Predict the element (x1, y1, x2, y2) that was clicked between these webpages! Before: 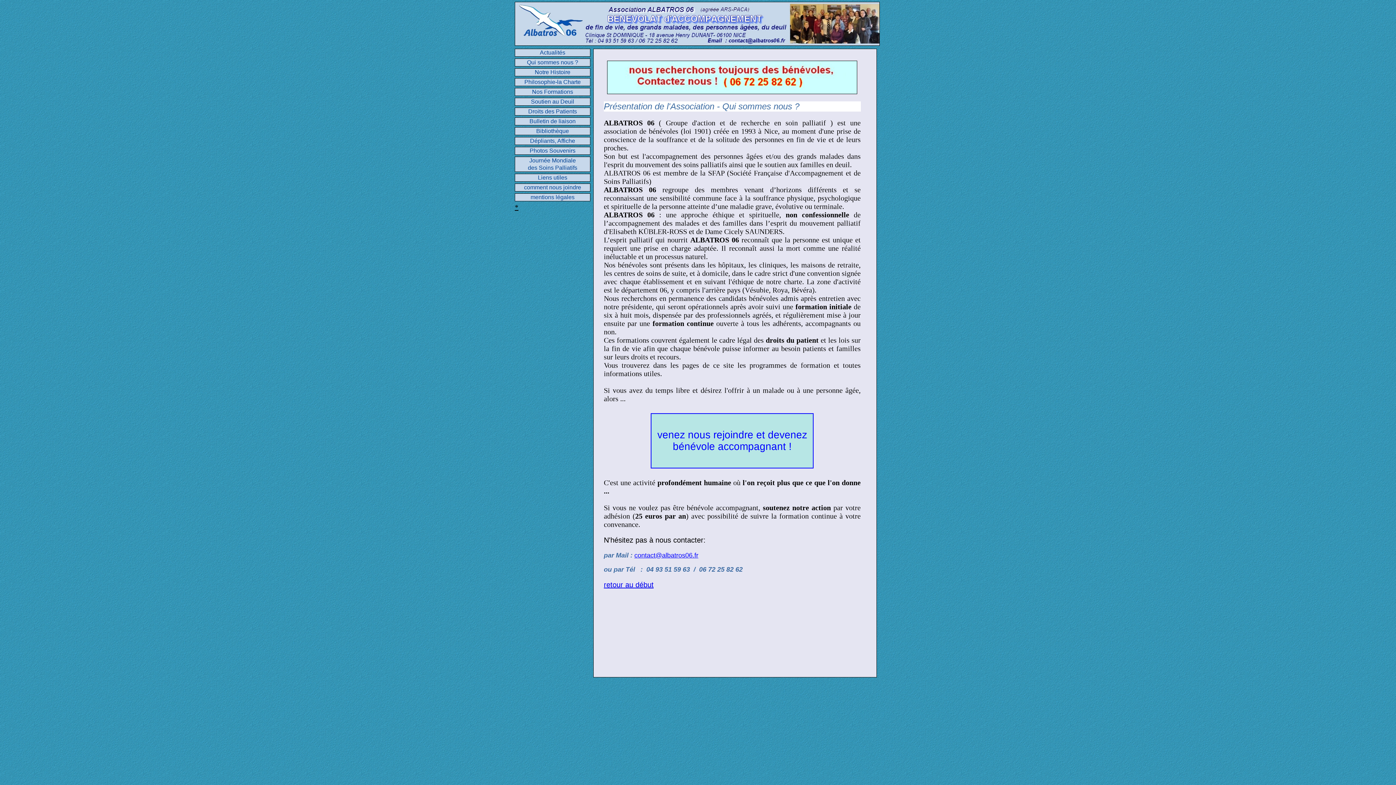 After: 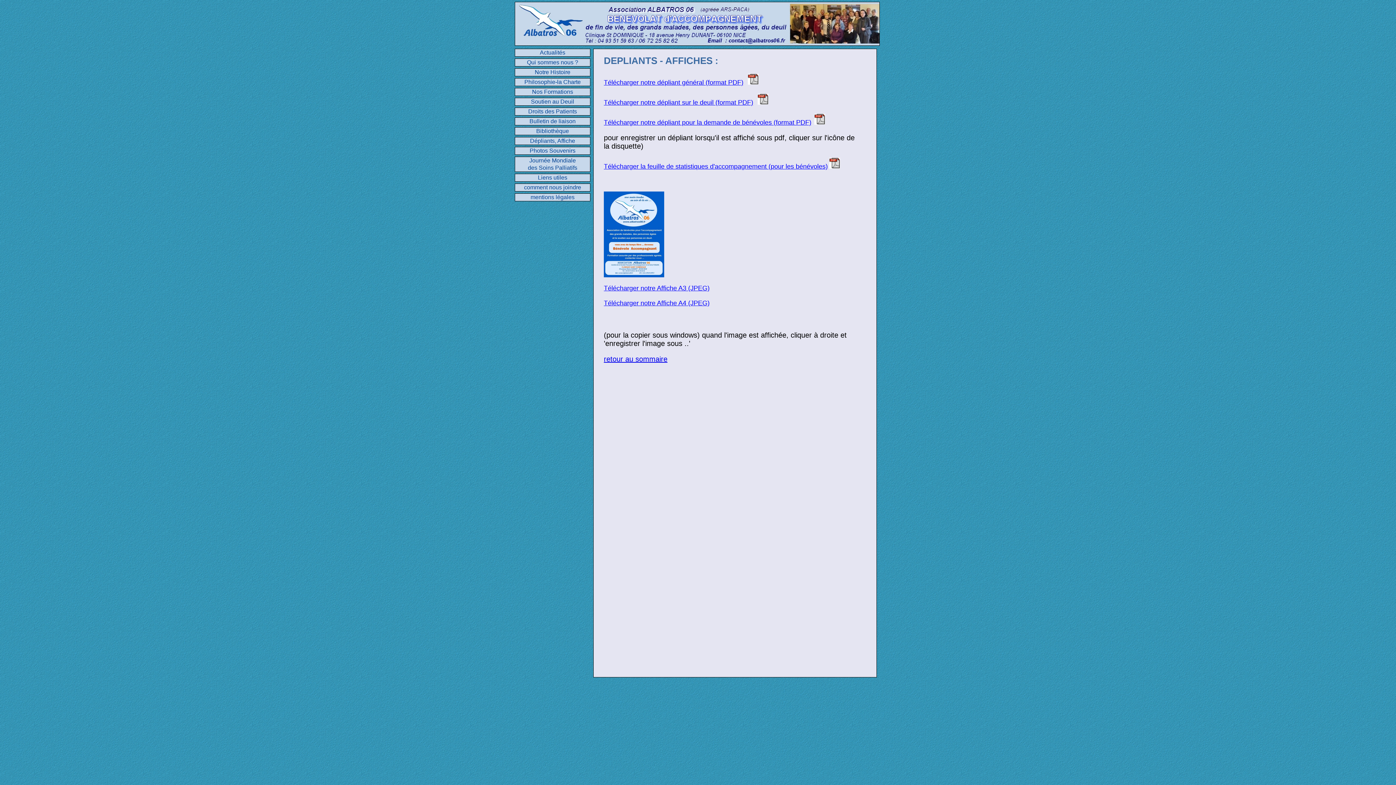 Action: bbox: (514, 137, 590, 145) label: Dépliants, Affiche